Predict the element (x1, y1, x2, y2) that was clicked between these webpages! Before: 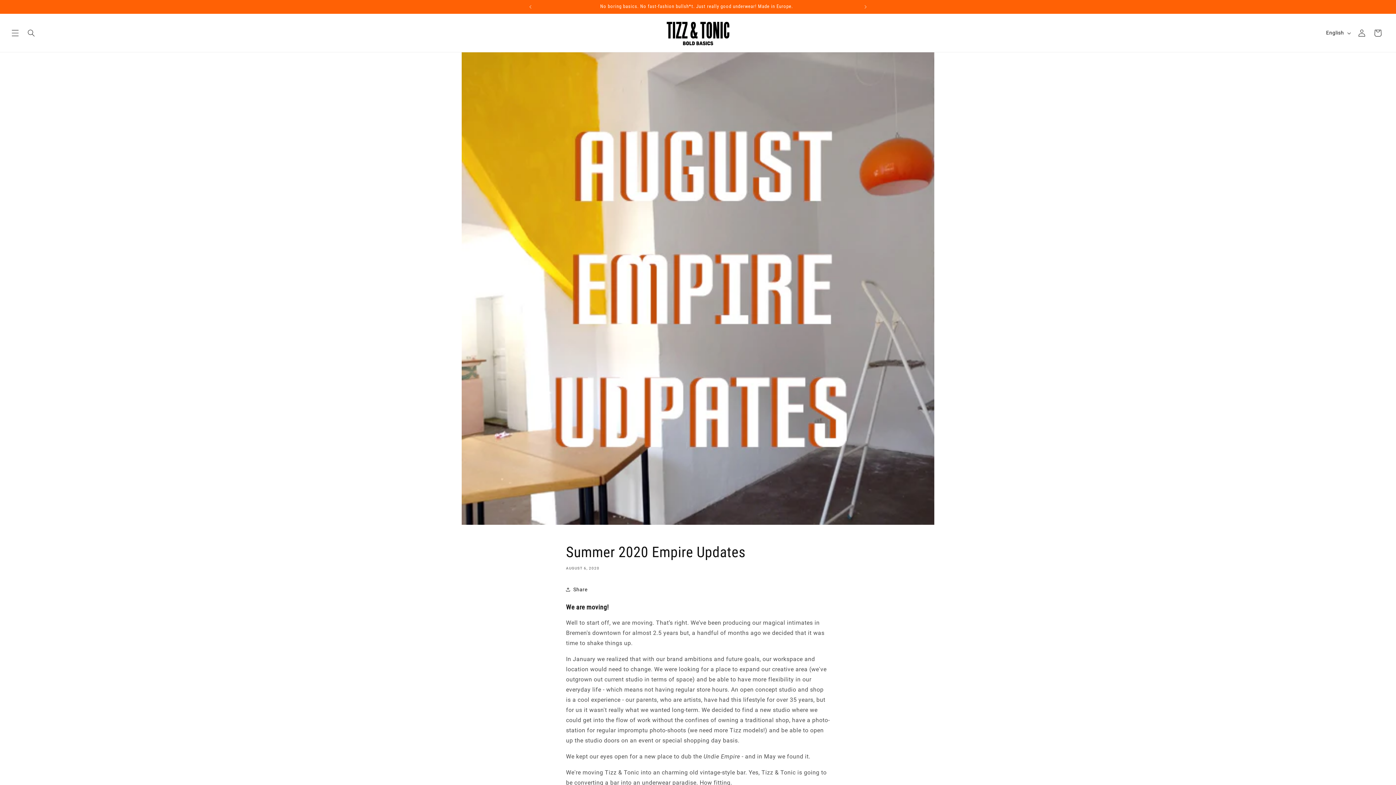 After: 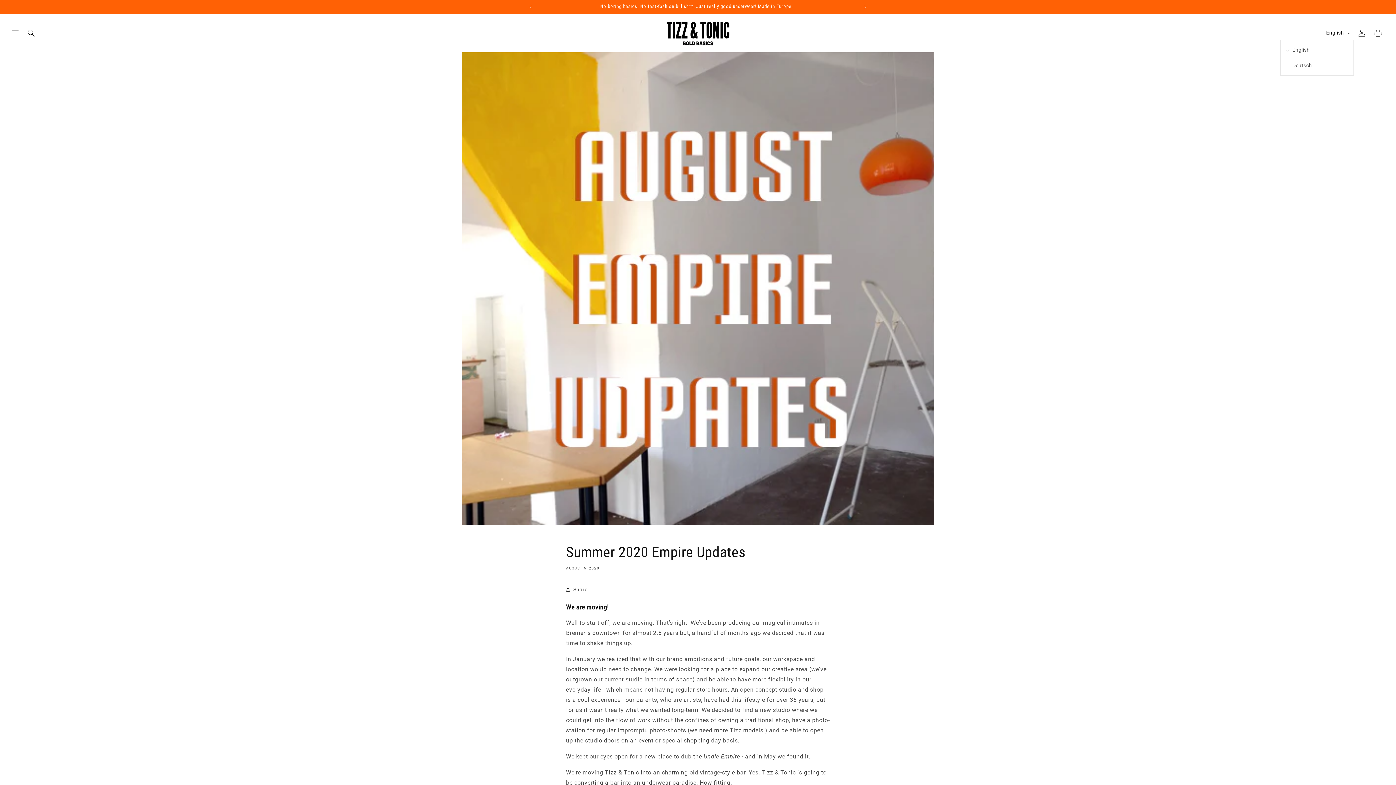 Action: label: English bbox: (1322, 26, 1354, 39)